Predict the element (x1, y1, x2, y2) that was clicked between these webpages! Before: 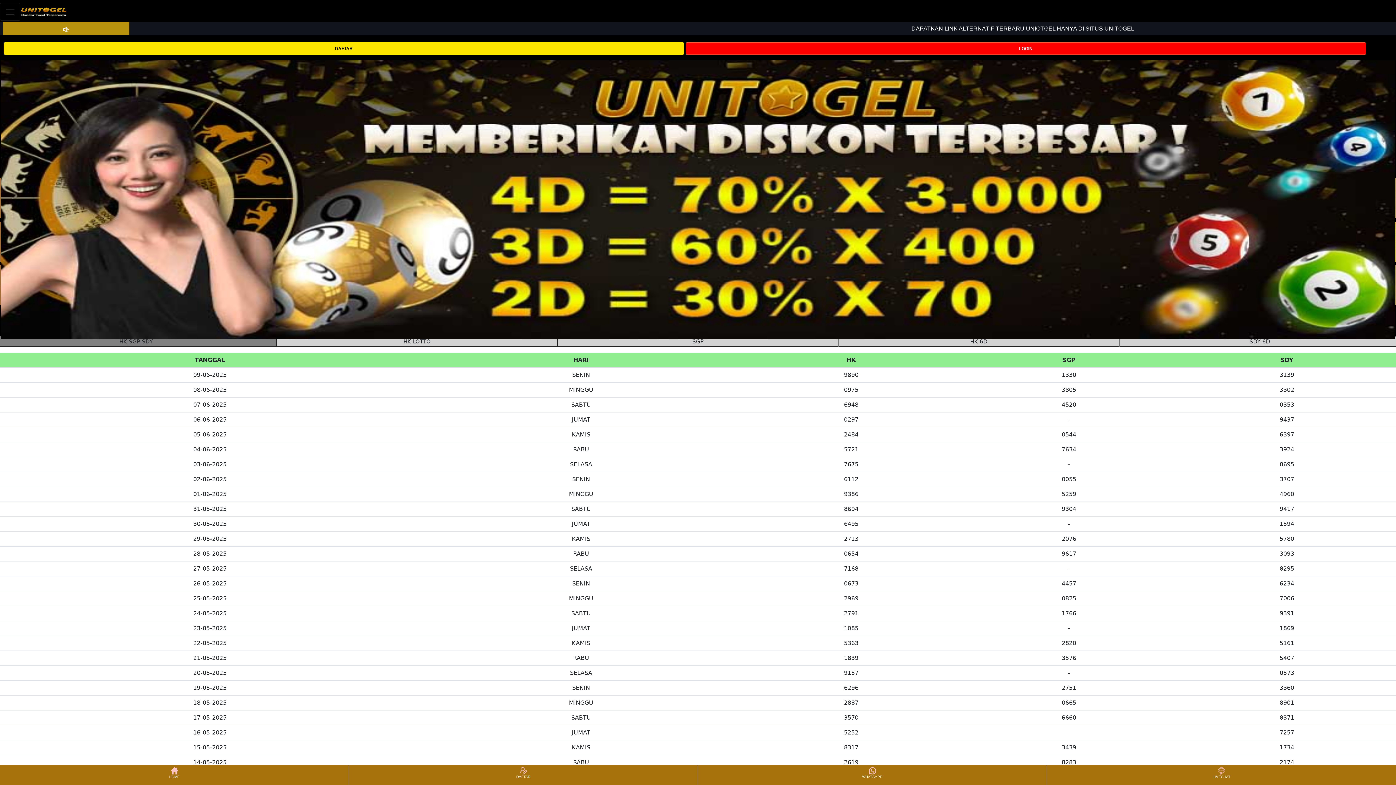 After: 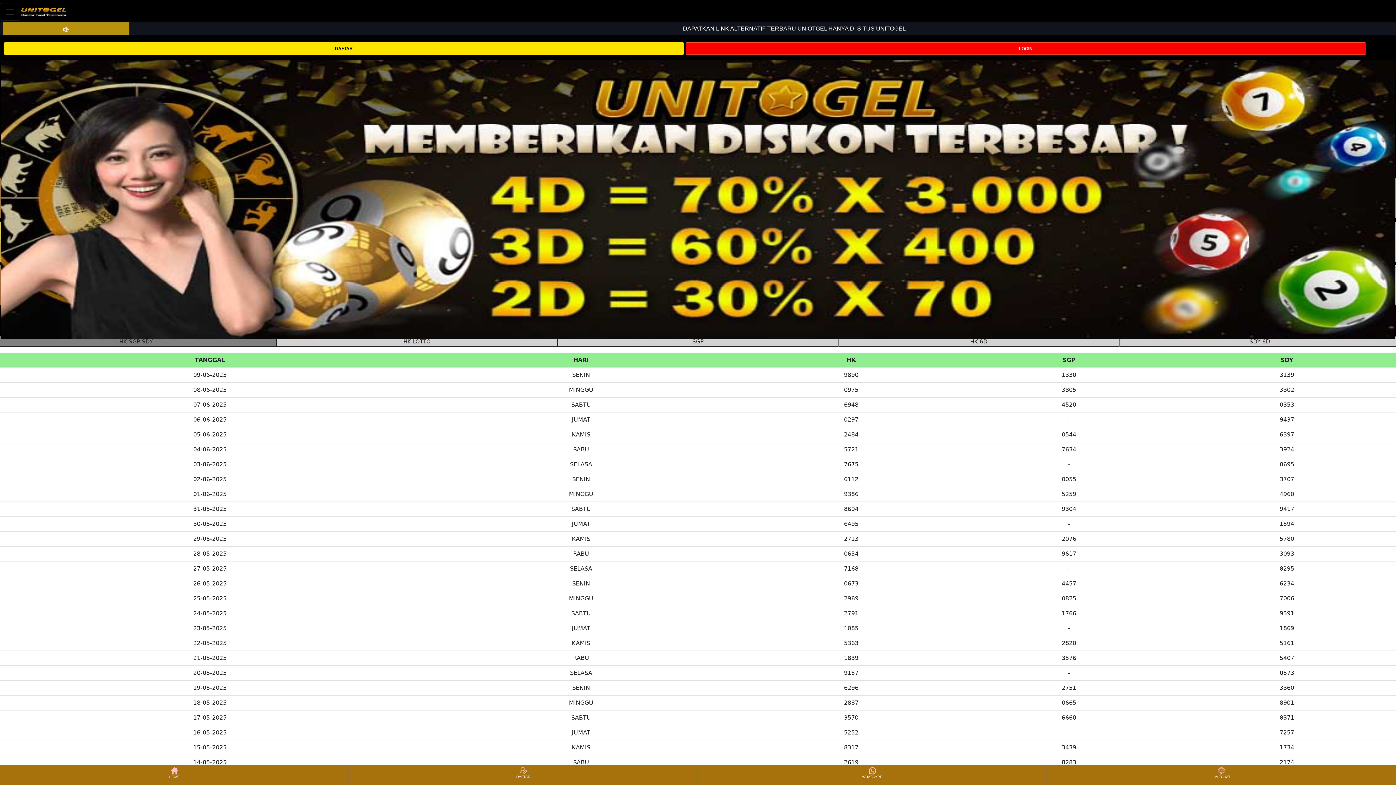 Action: bbox: (698, 766, 1046, 784) label: WHATSAPP